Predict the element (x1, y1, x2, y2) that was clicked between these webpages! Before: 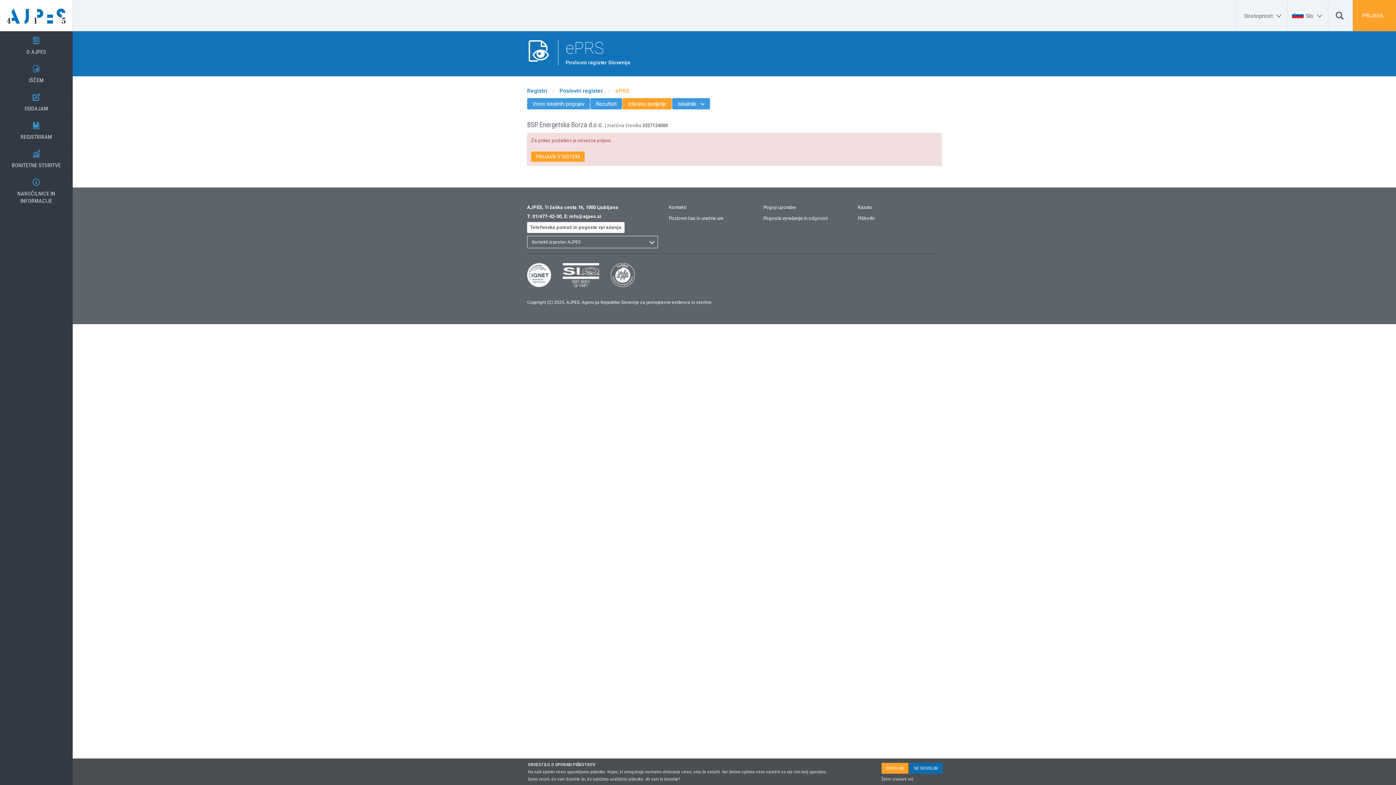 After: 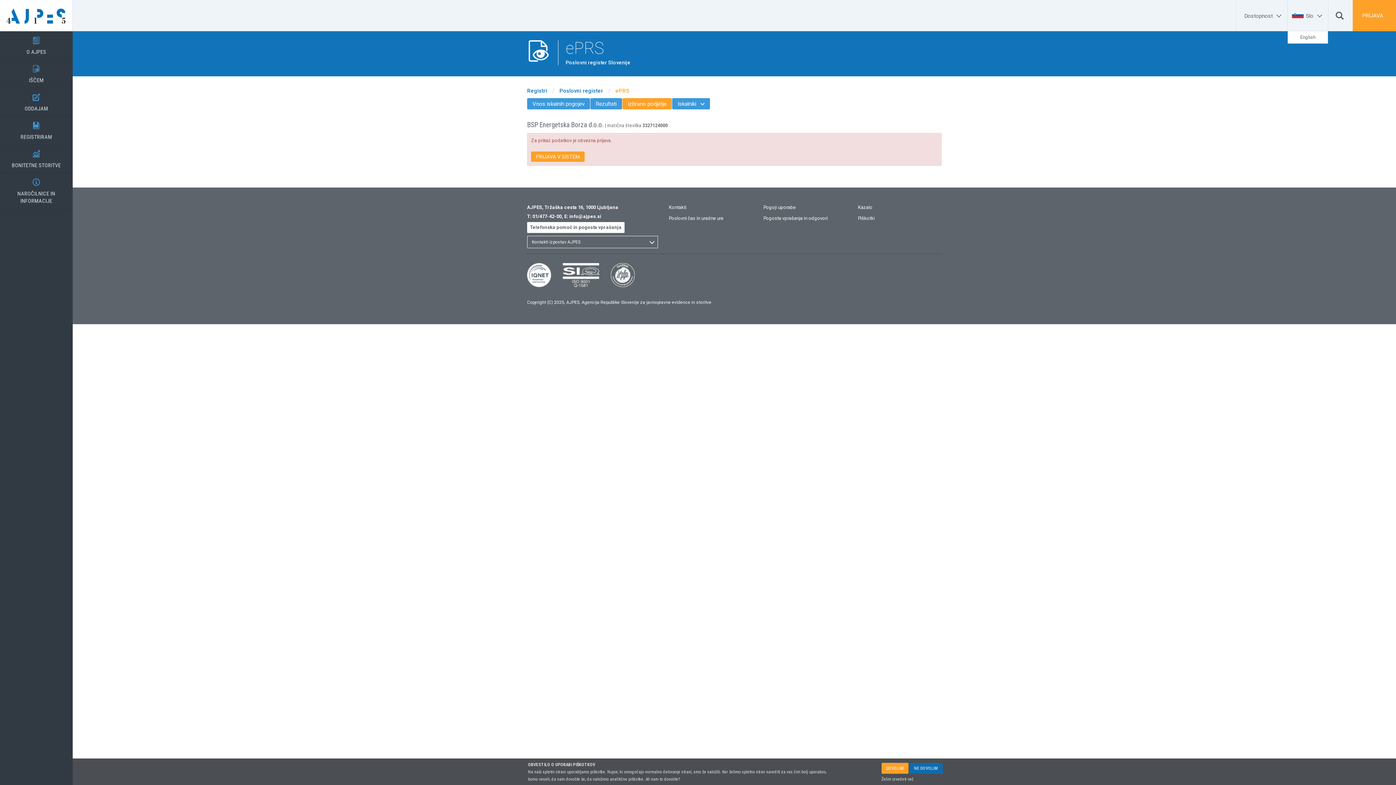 Action: label: Slo bbox: (1306, 12, 1324, 19)